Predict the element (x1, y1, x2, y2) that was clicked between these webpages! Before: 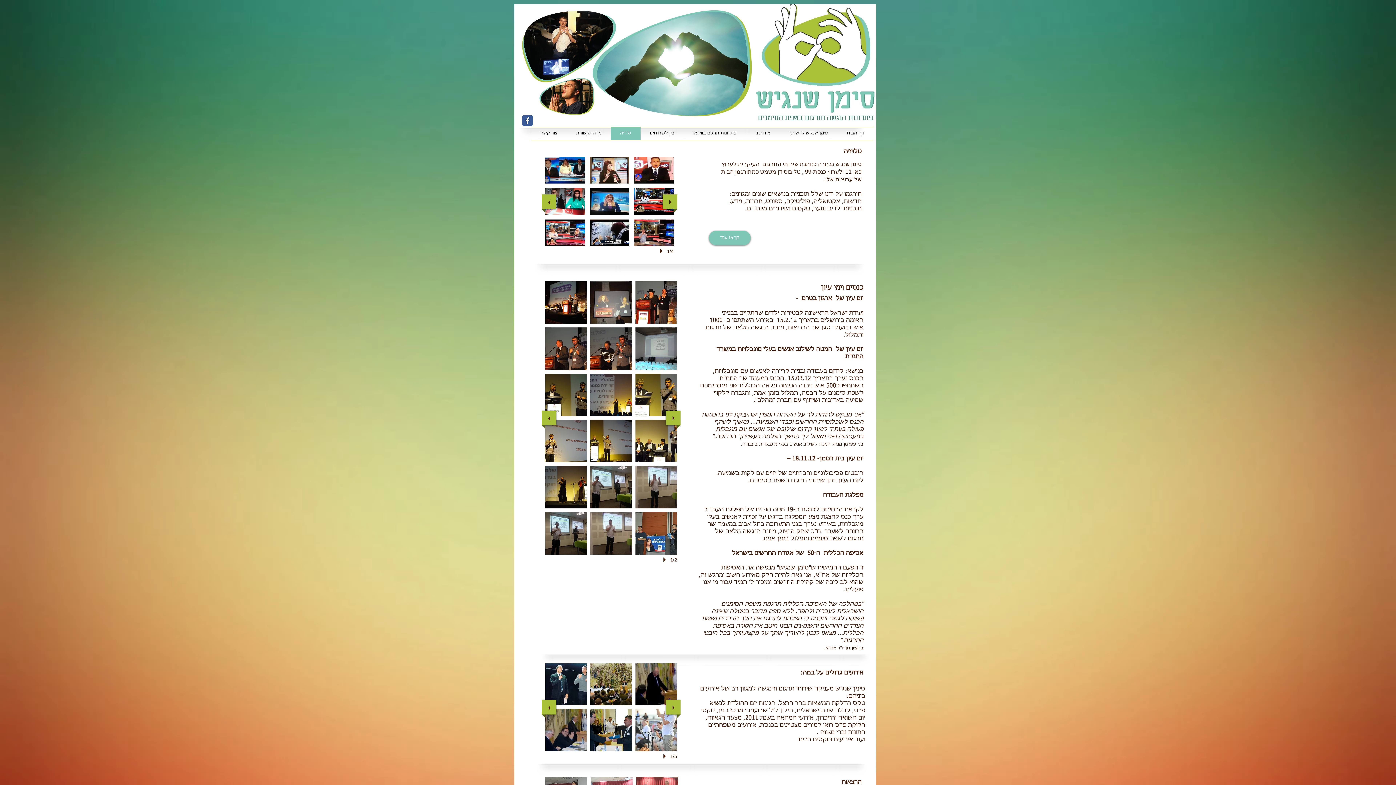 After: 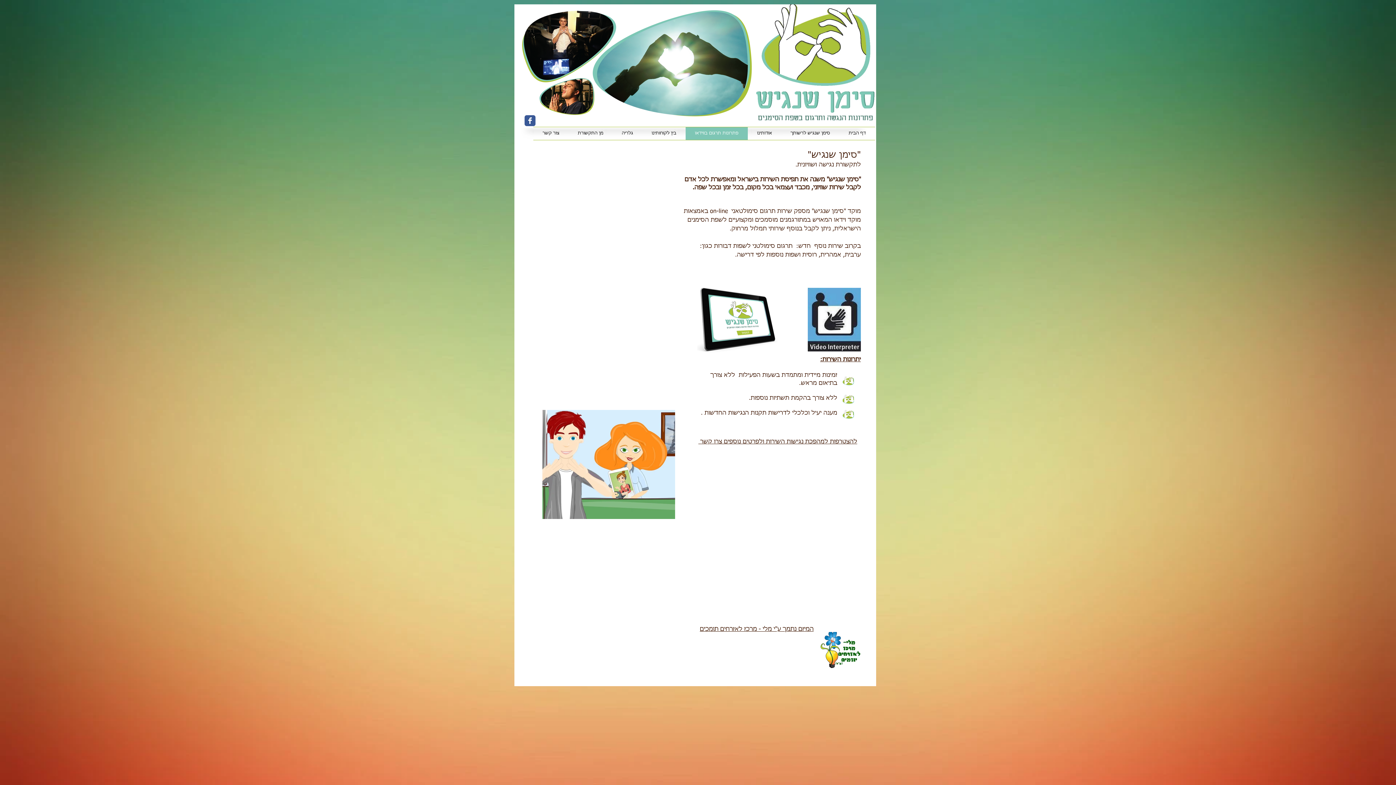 Action: bbox: (684, 127, 746, 140) label: פתרונות תרגום בווידאו